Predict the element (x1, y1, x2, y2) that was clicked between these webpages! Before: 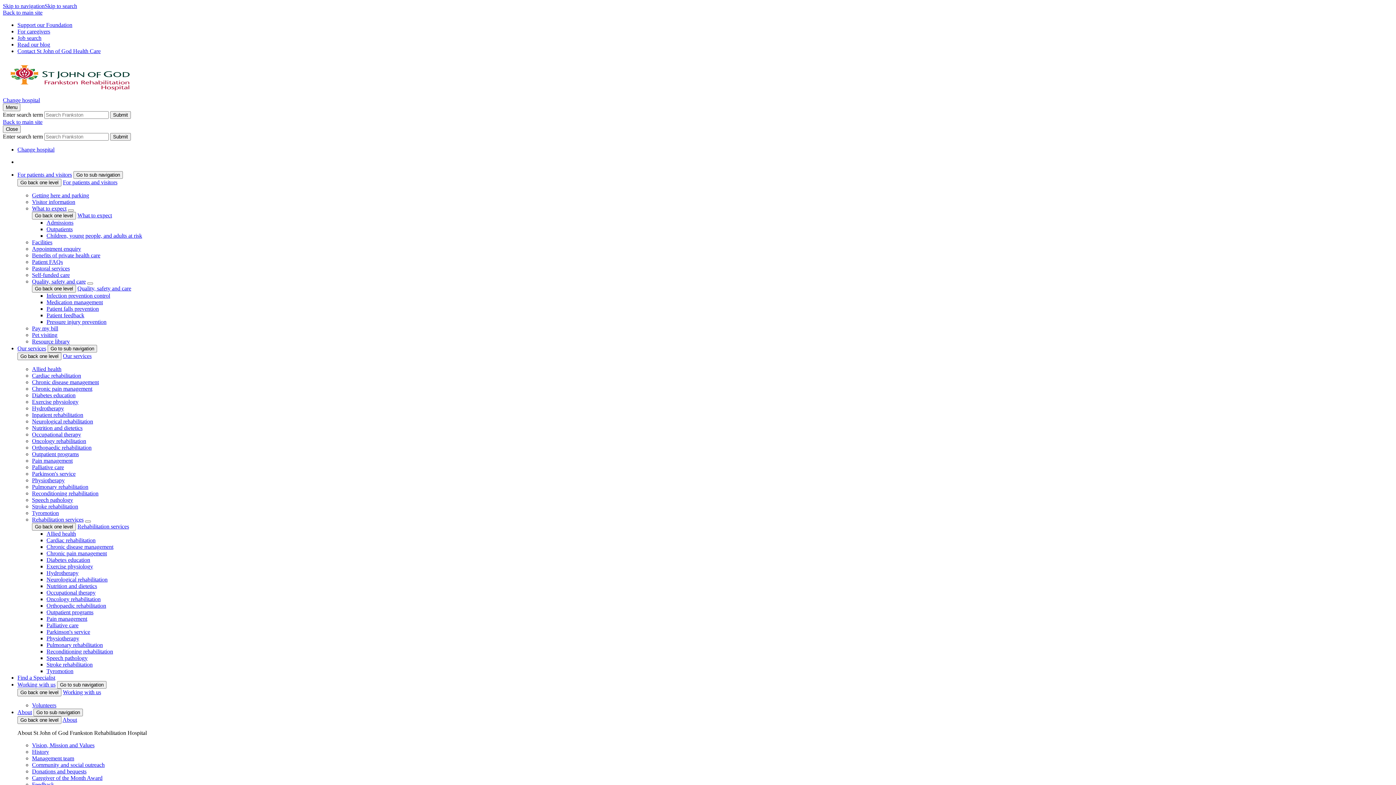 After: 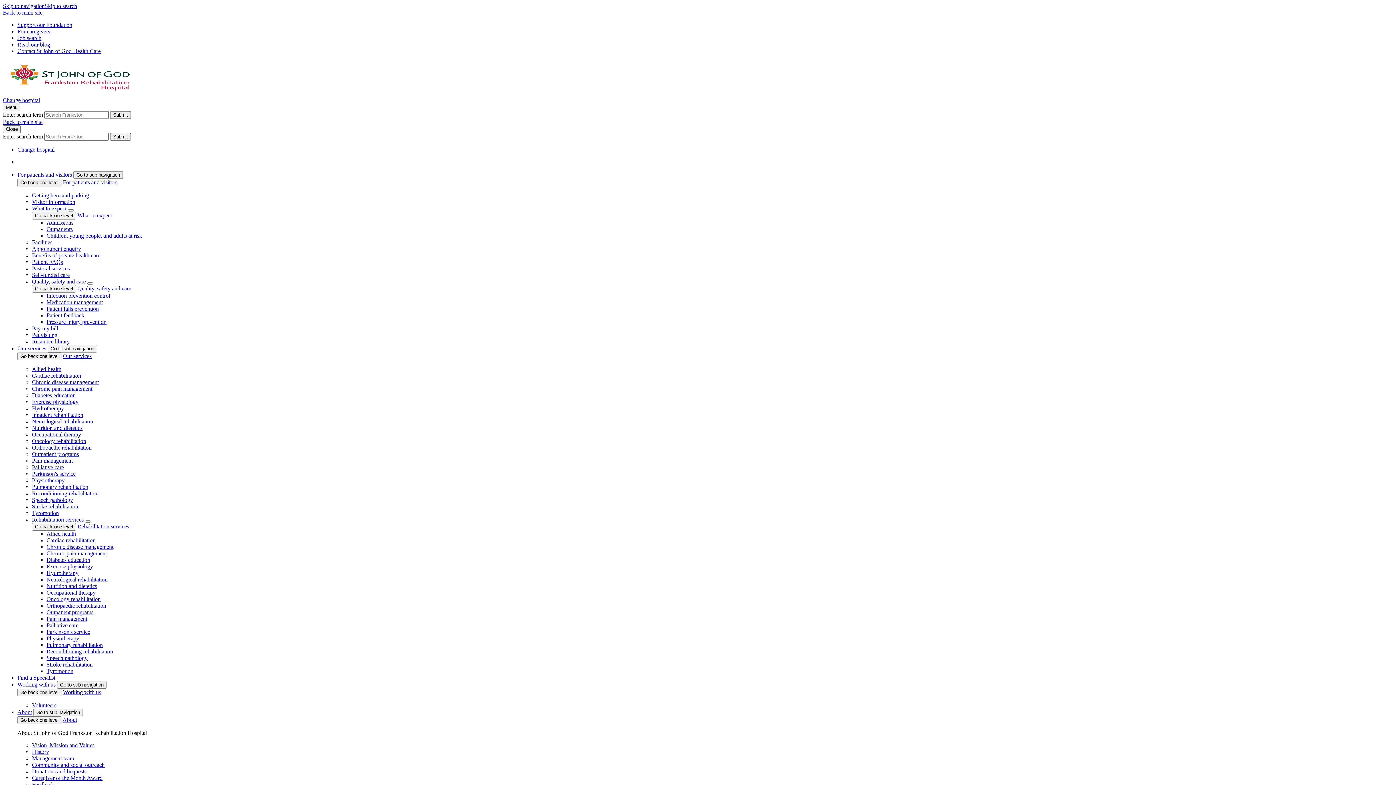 Action: label: Occupational therapy bbox: (46, 589, 95, 596)